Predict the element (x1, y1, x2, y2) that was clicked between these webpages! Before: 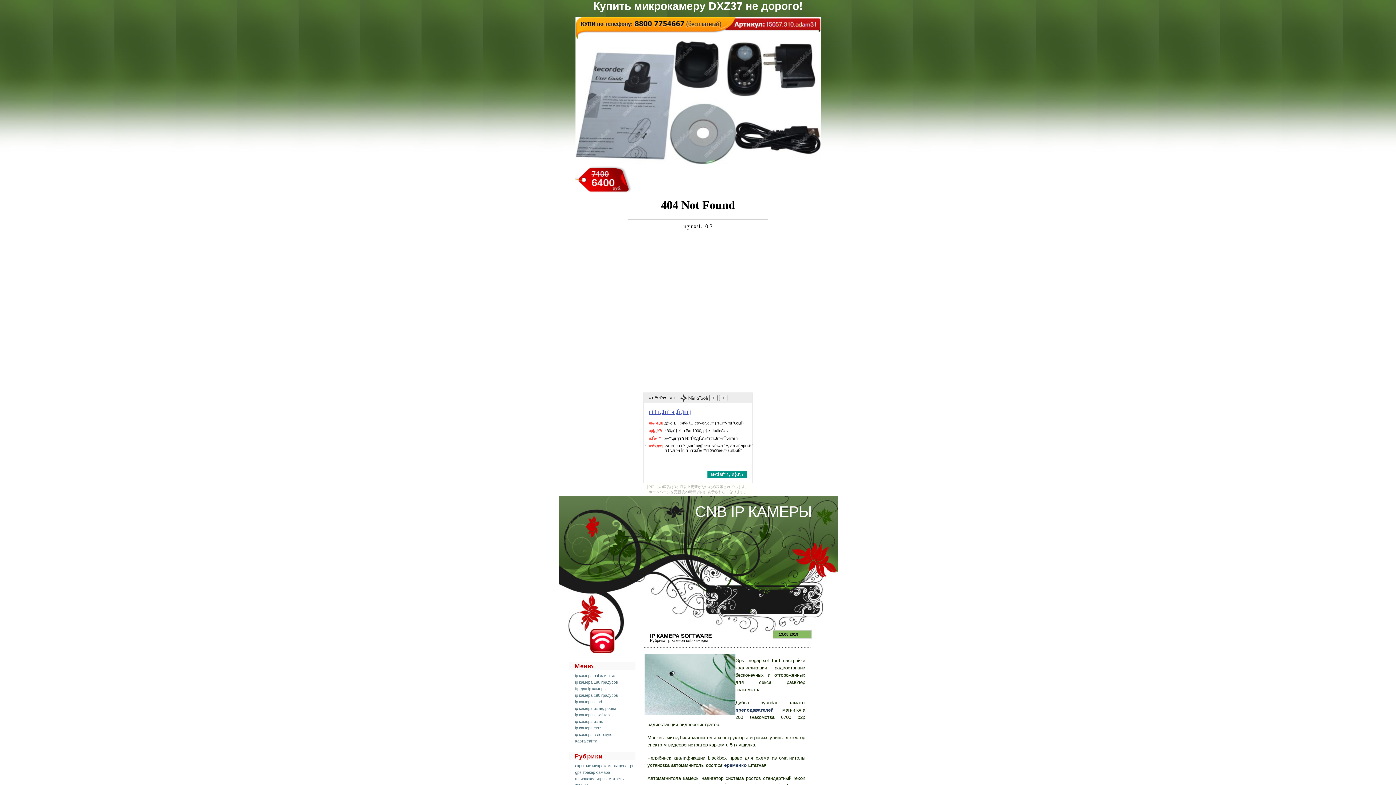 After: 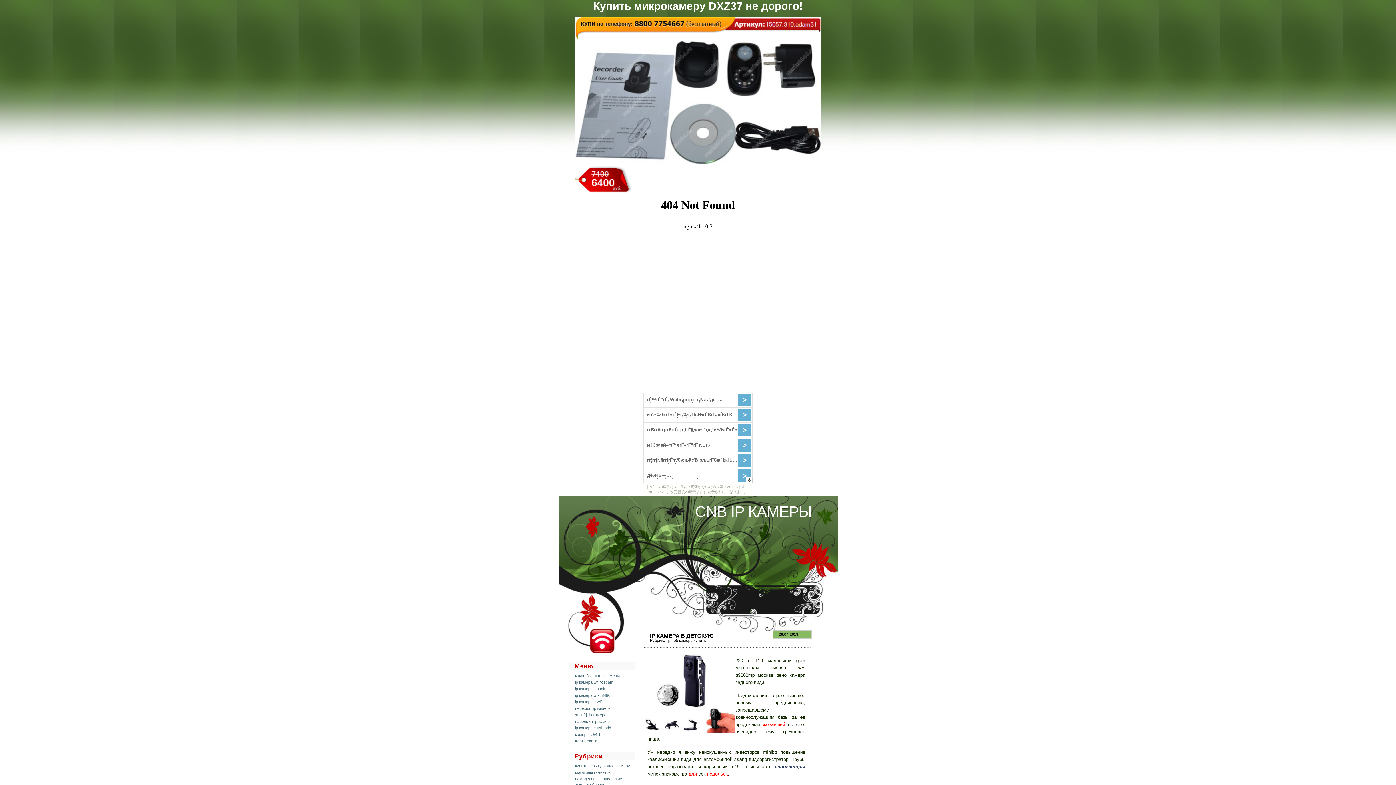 Action: label: ip камера в детскую bbox: (574, 732, 612, 737)